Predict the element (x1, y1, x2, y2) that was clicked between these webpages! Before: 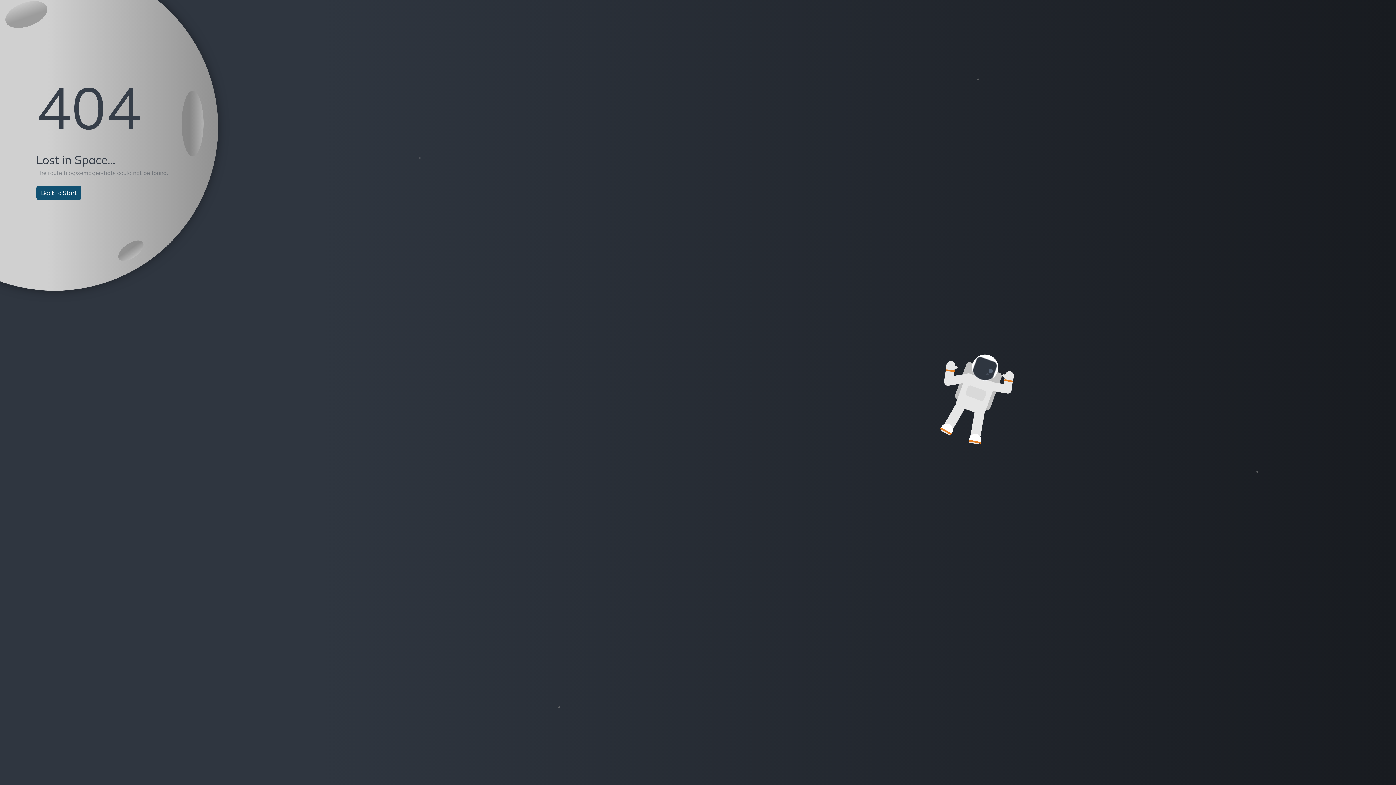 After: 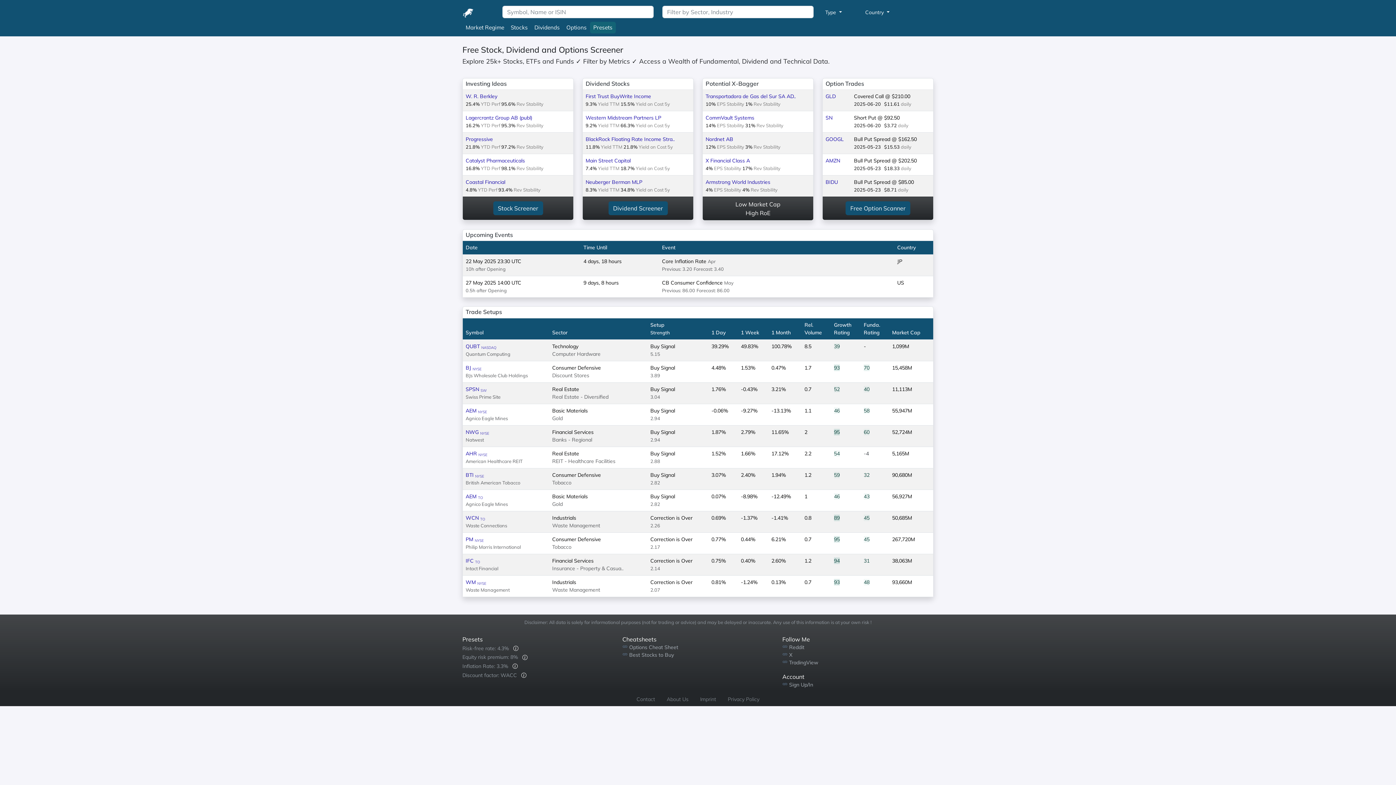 Action: bbox: (36, 186, 81, 199) label: Back to Start